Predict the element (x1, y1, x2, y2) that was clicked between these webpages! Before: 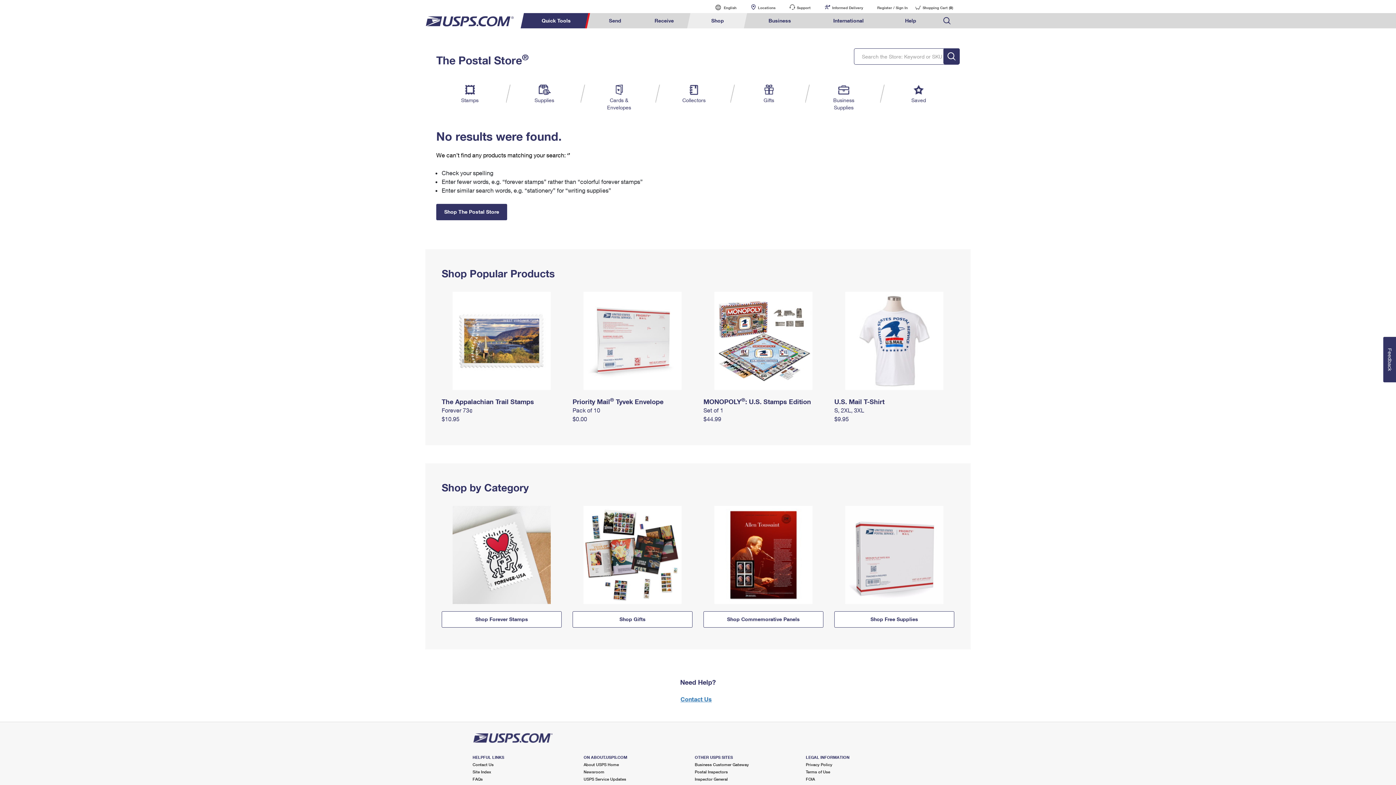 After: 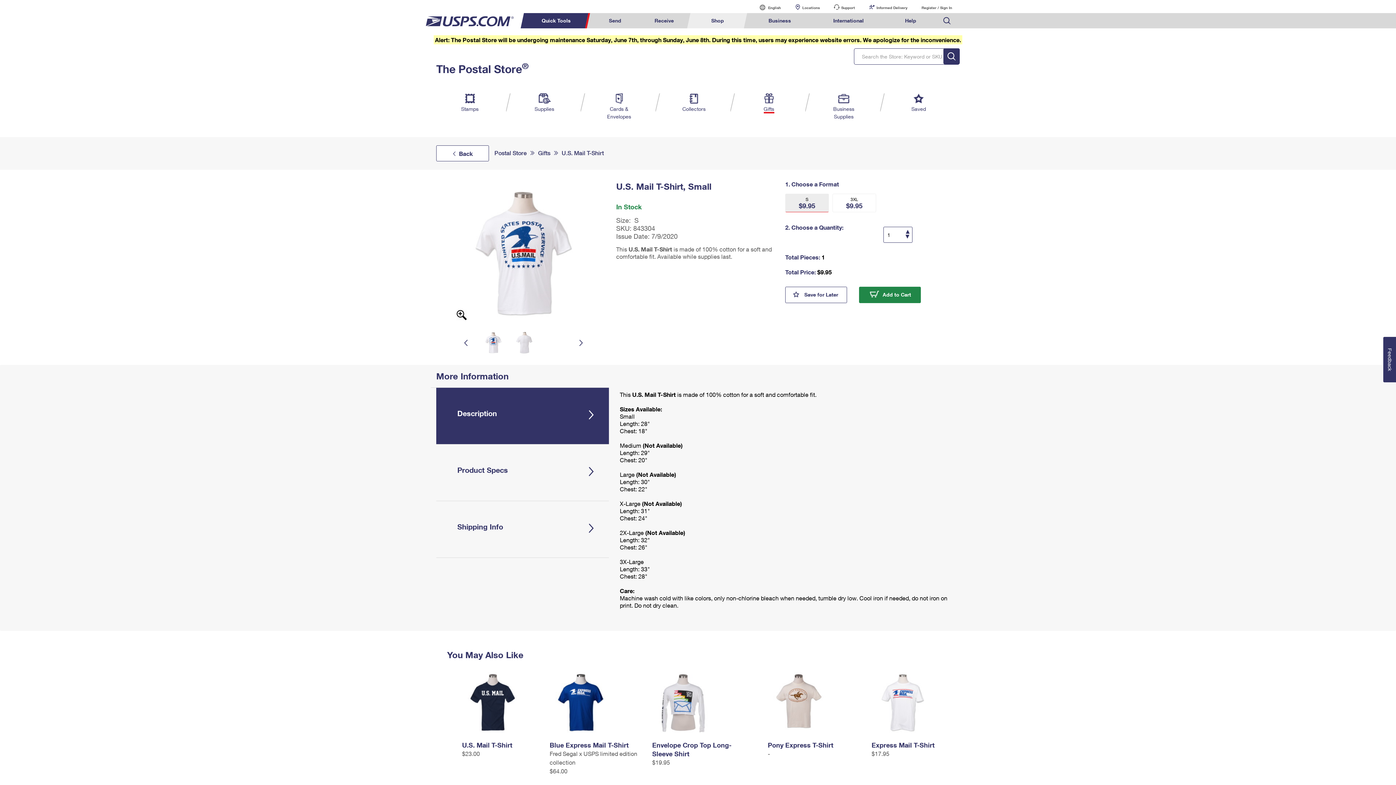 Action: bbox: (834, 406, 864, 413) label: S, 2XL, 3XL